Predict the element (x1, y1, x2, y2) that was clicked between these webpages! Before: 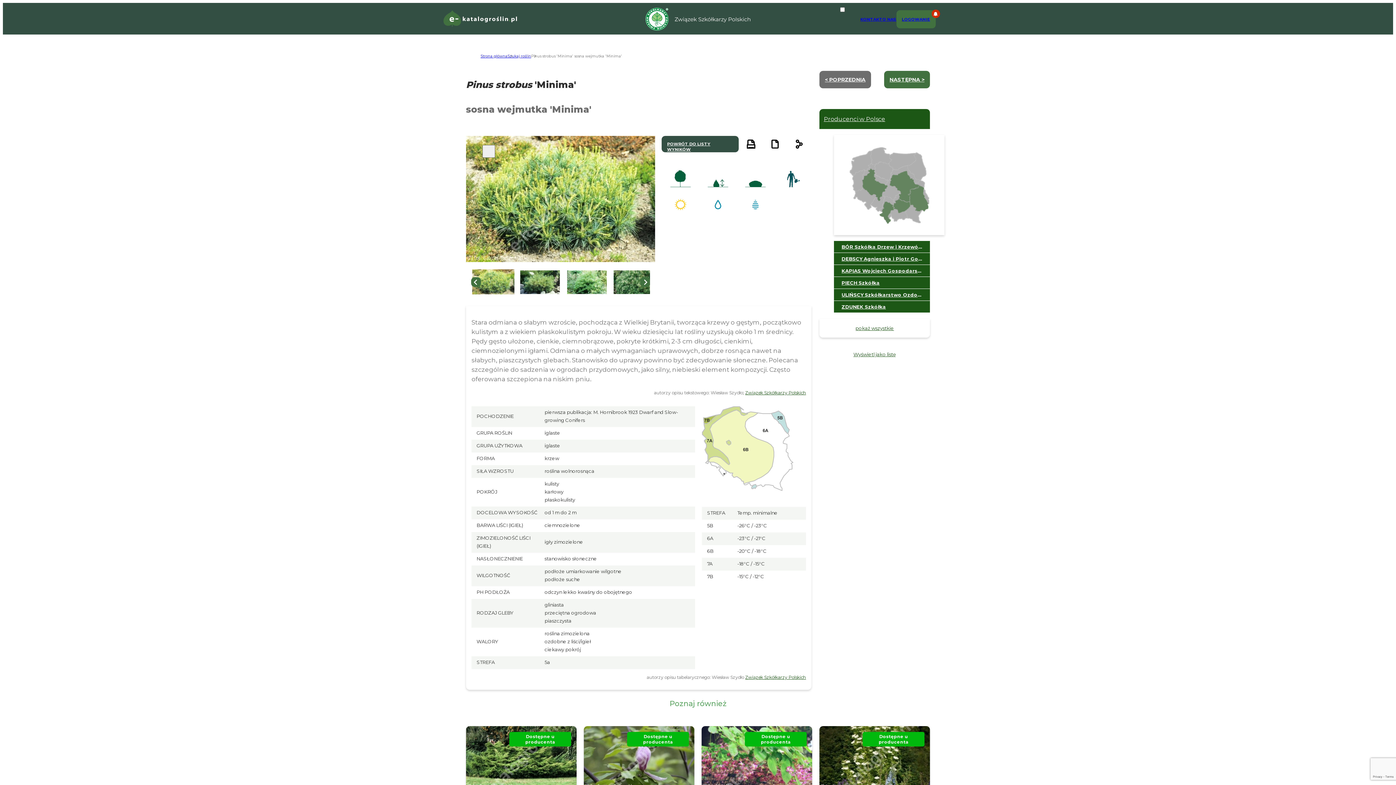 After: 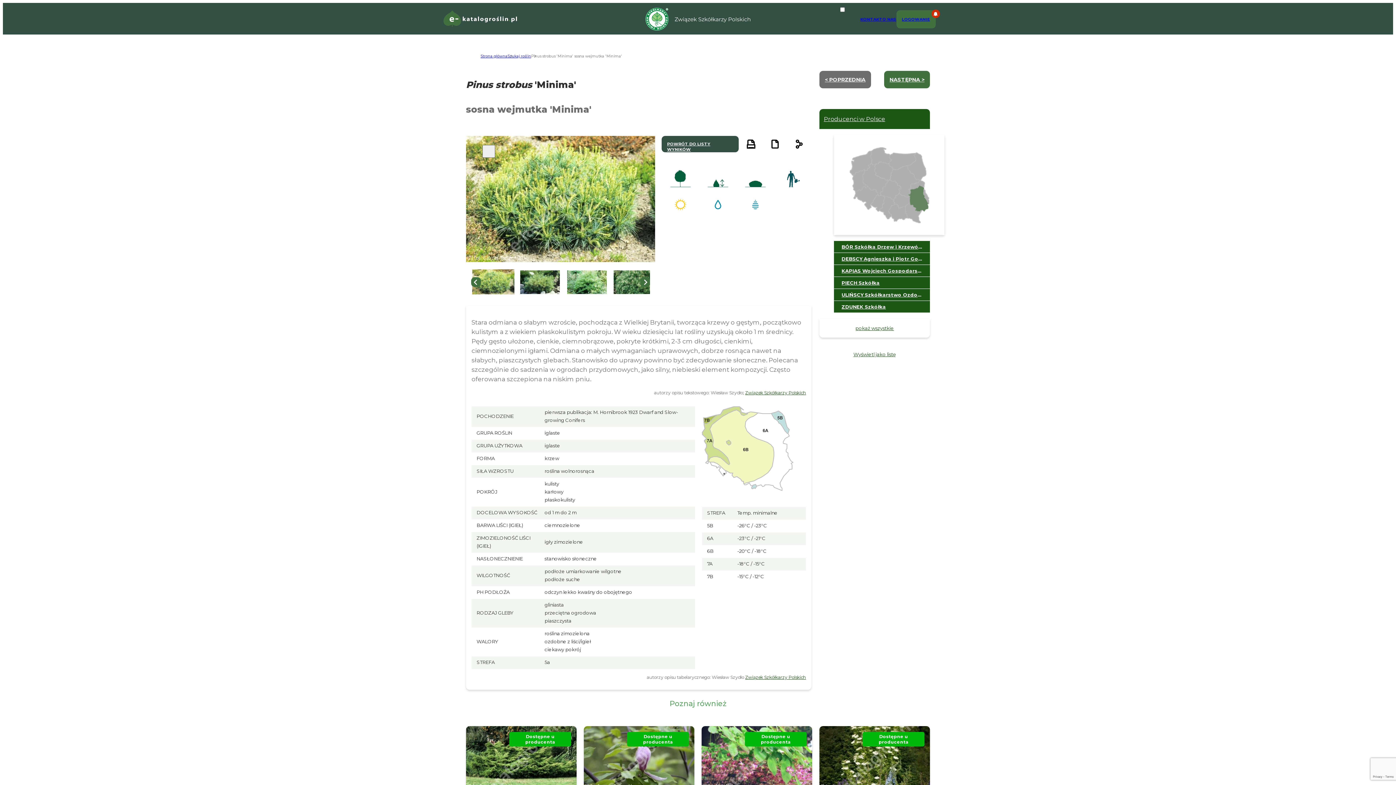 Action: bbox: (834, 253, 930, 265) label: DĘBSCY Agnieszka i Piotr Gospodarstwo Ogrodniczo-Rolne